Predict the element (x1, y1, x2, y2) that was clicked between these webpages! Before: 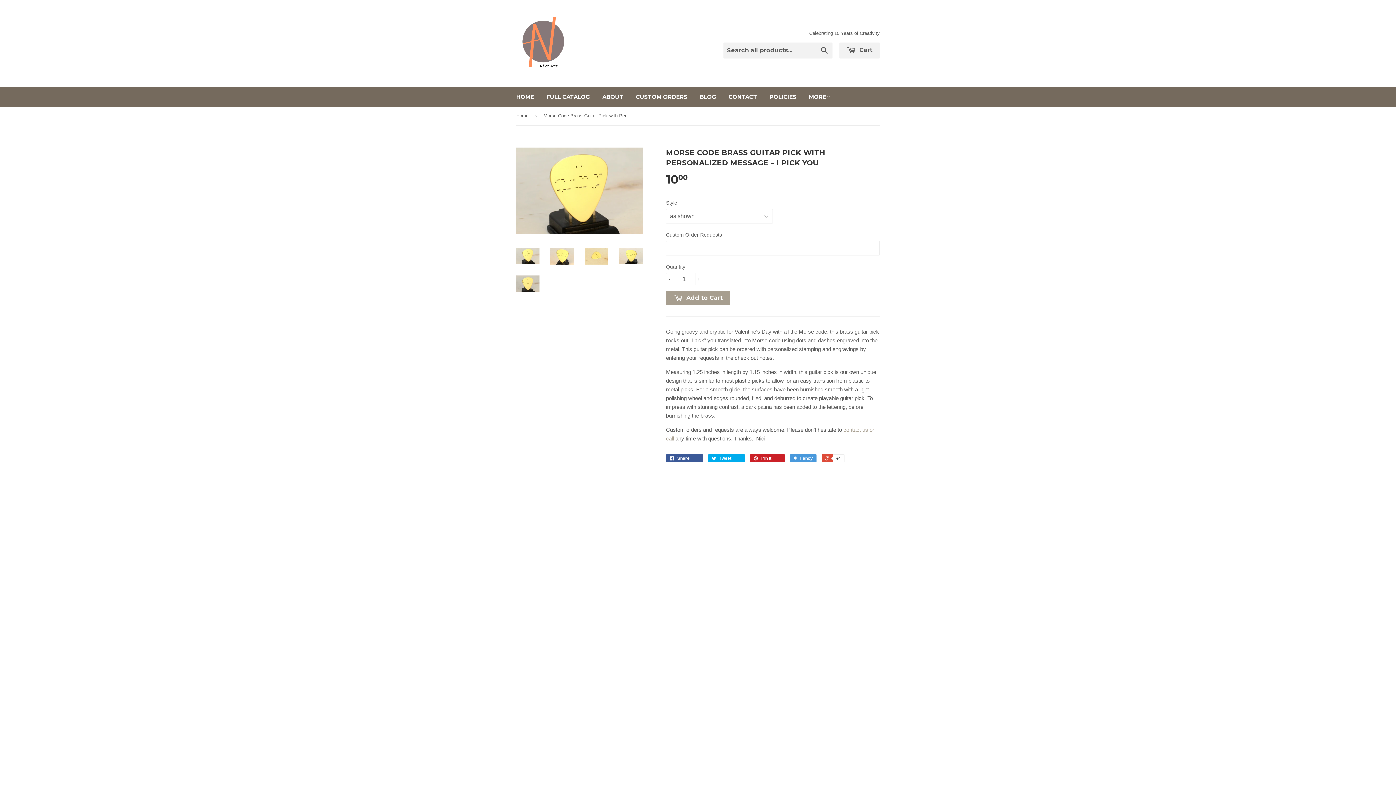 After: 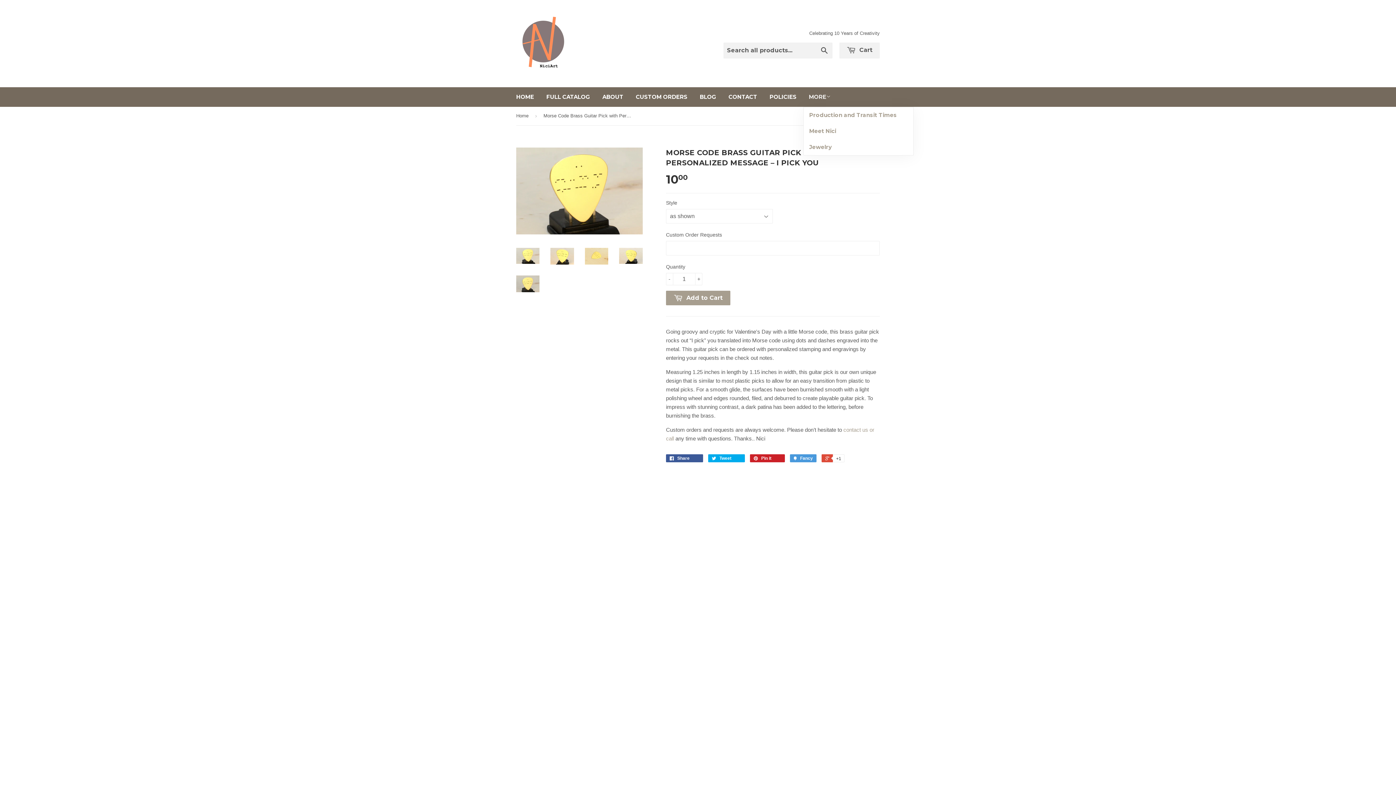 Action: label: MORE bbox: (803, 87, 836, 106)